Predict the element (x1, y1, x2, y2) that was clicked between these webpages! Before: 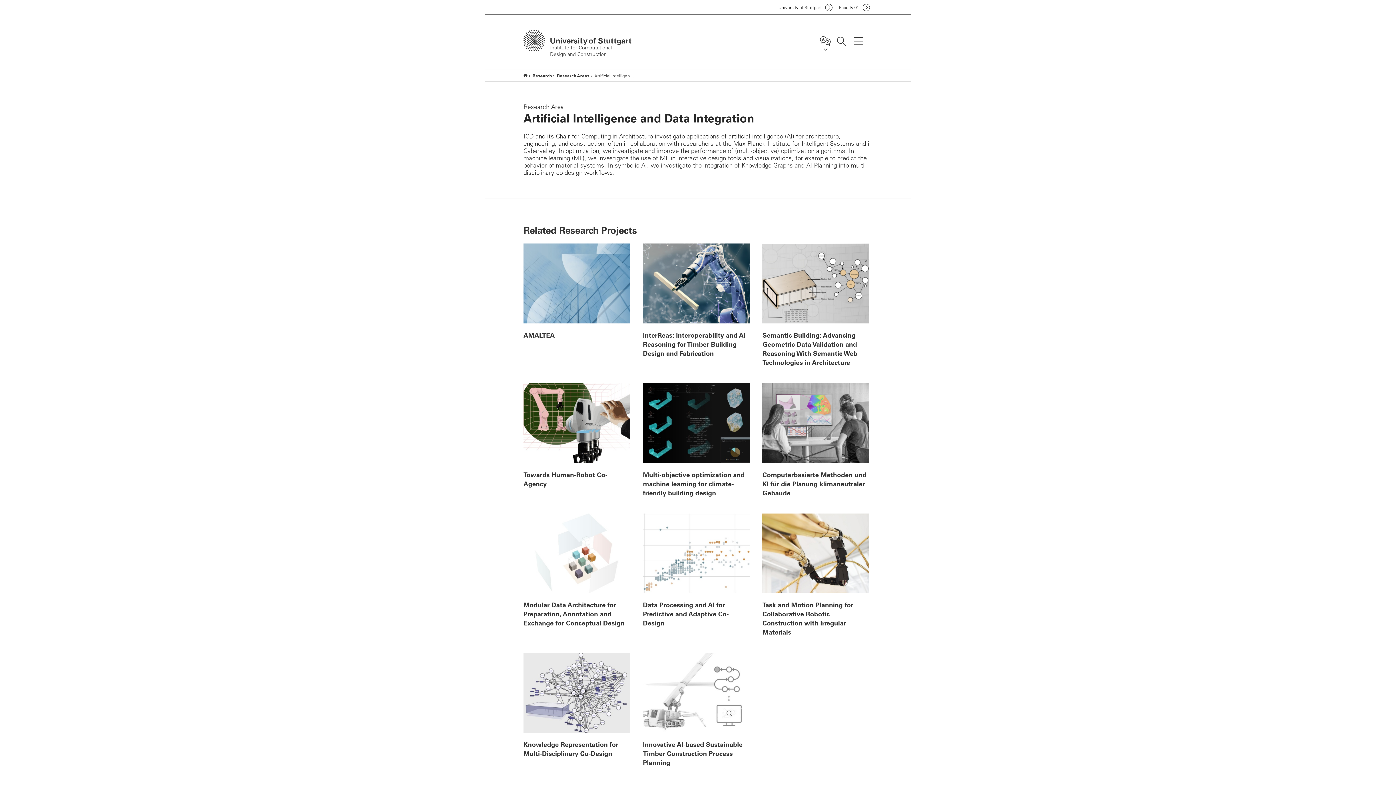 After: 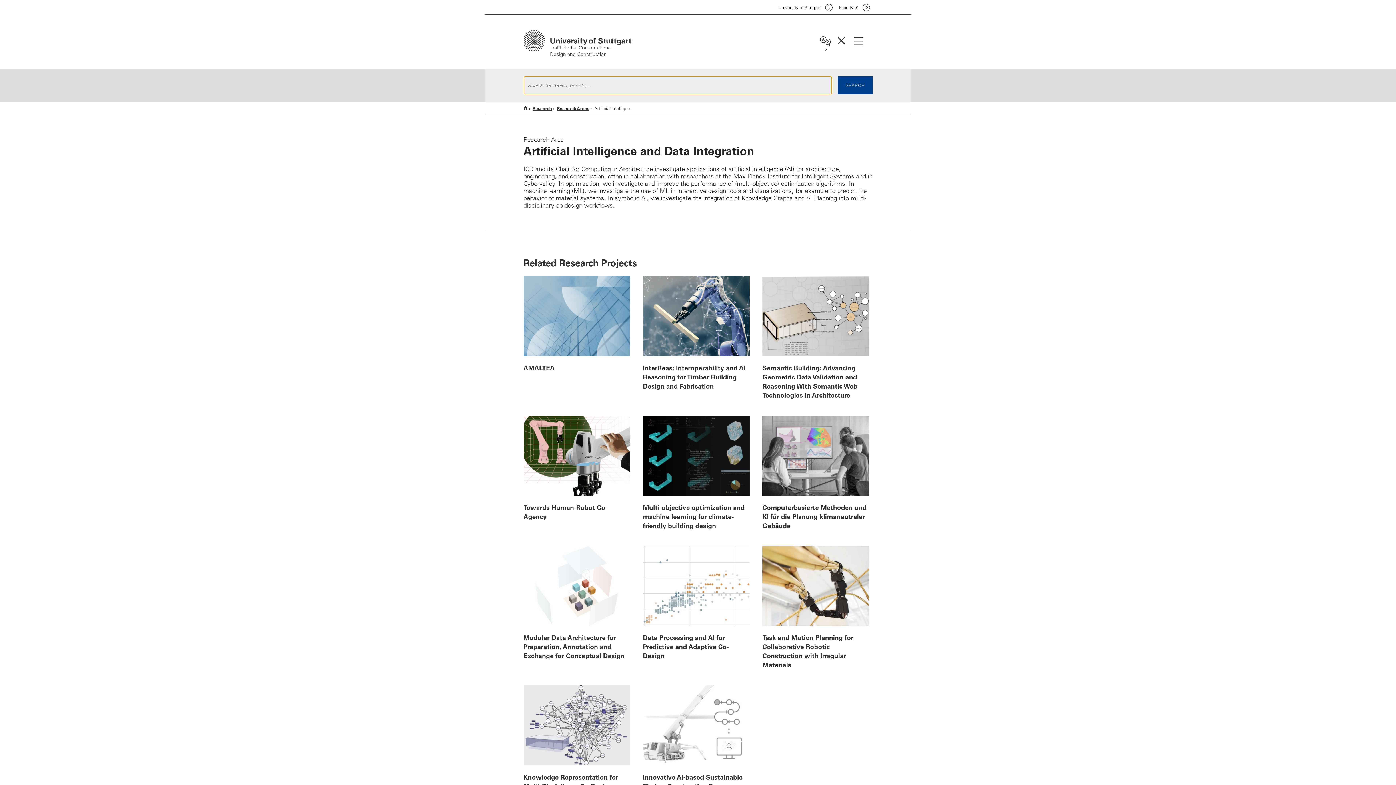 Action: label: Search bbox: (833, 33, 849, 48)